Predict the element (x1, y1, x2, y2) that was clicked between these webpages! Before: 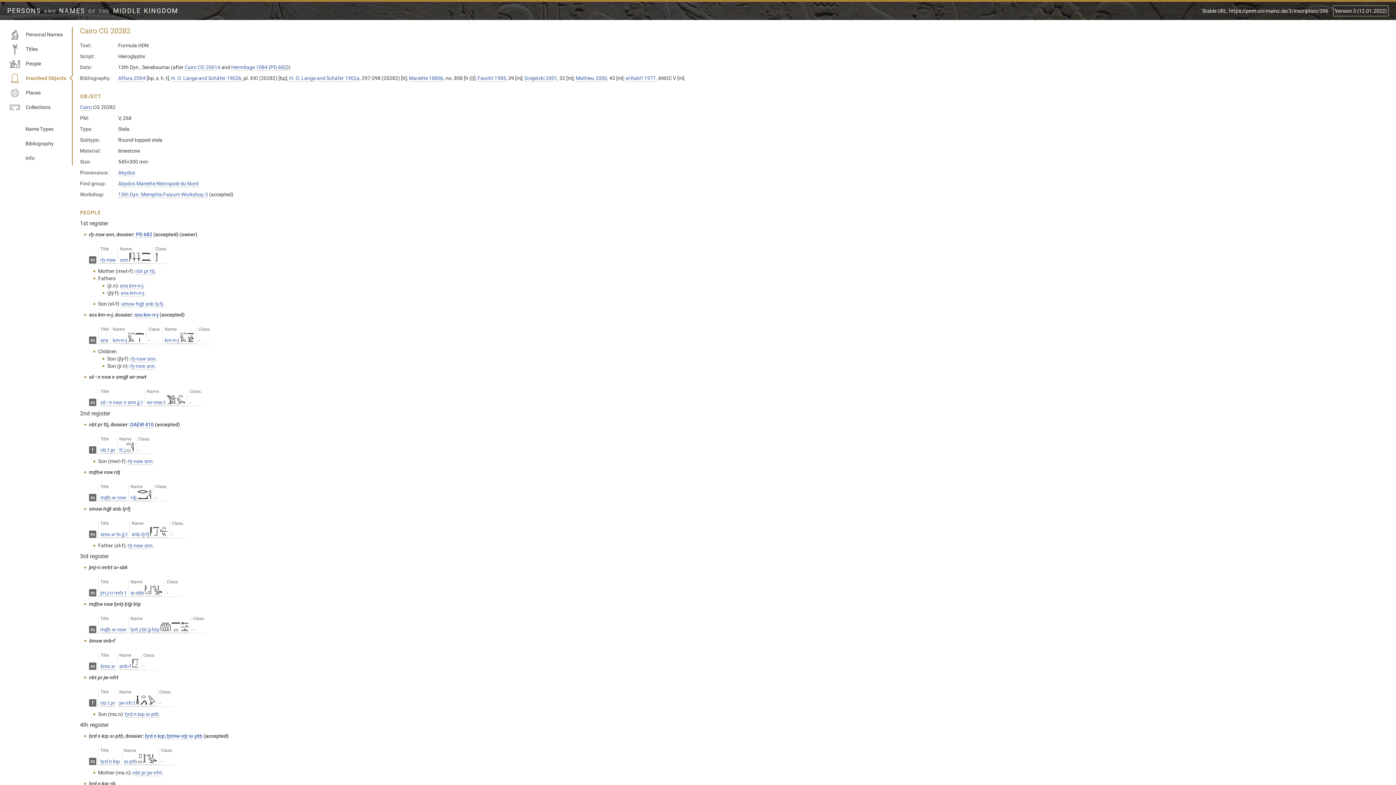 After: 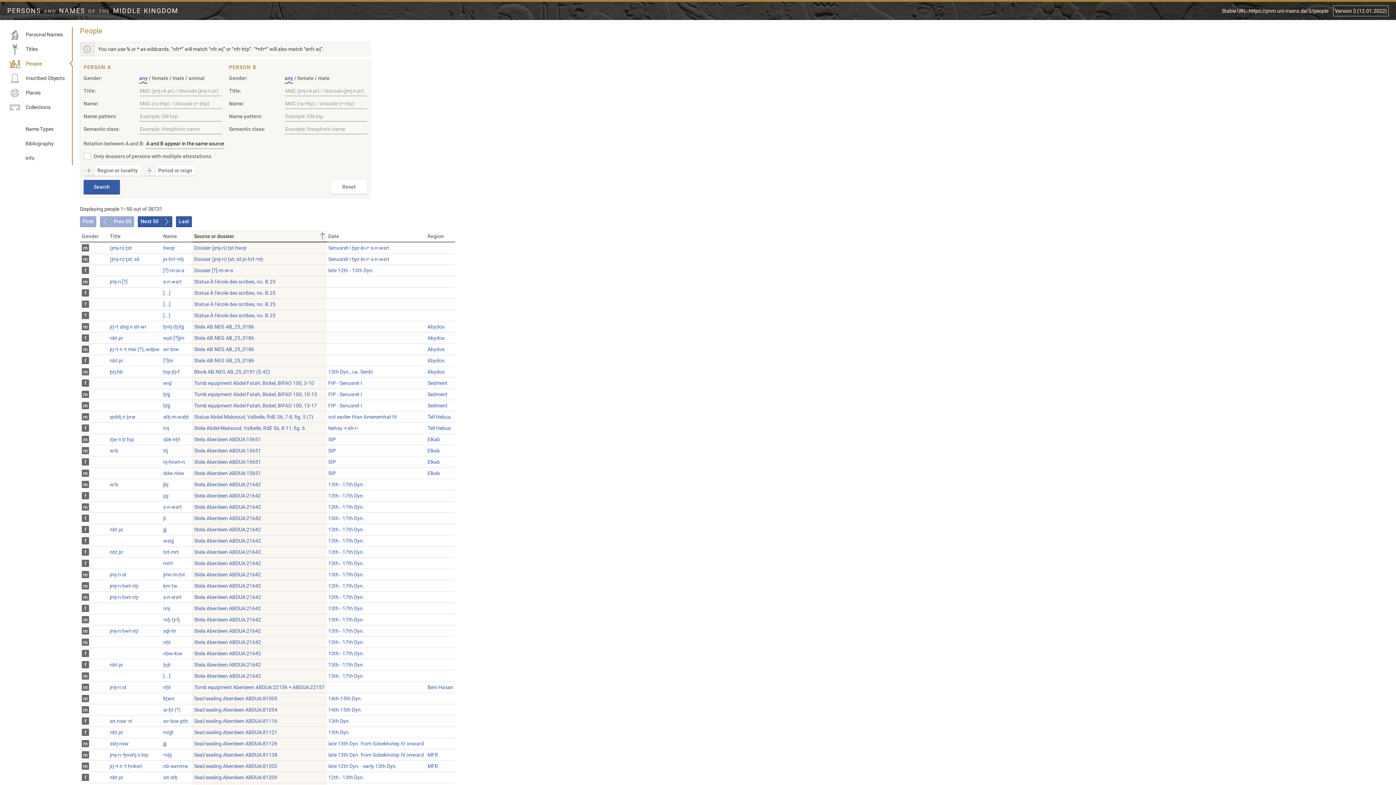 Action: label: People bbox: (7, 56, 72, 70)